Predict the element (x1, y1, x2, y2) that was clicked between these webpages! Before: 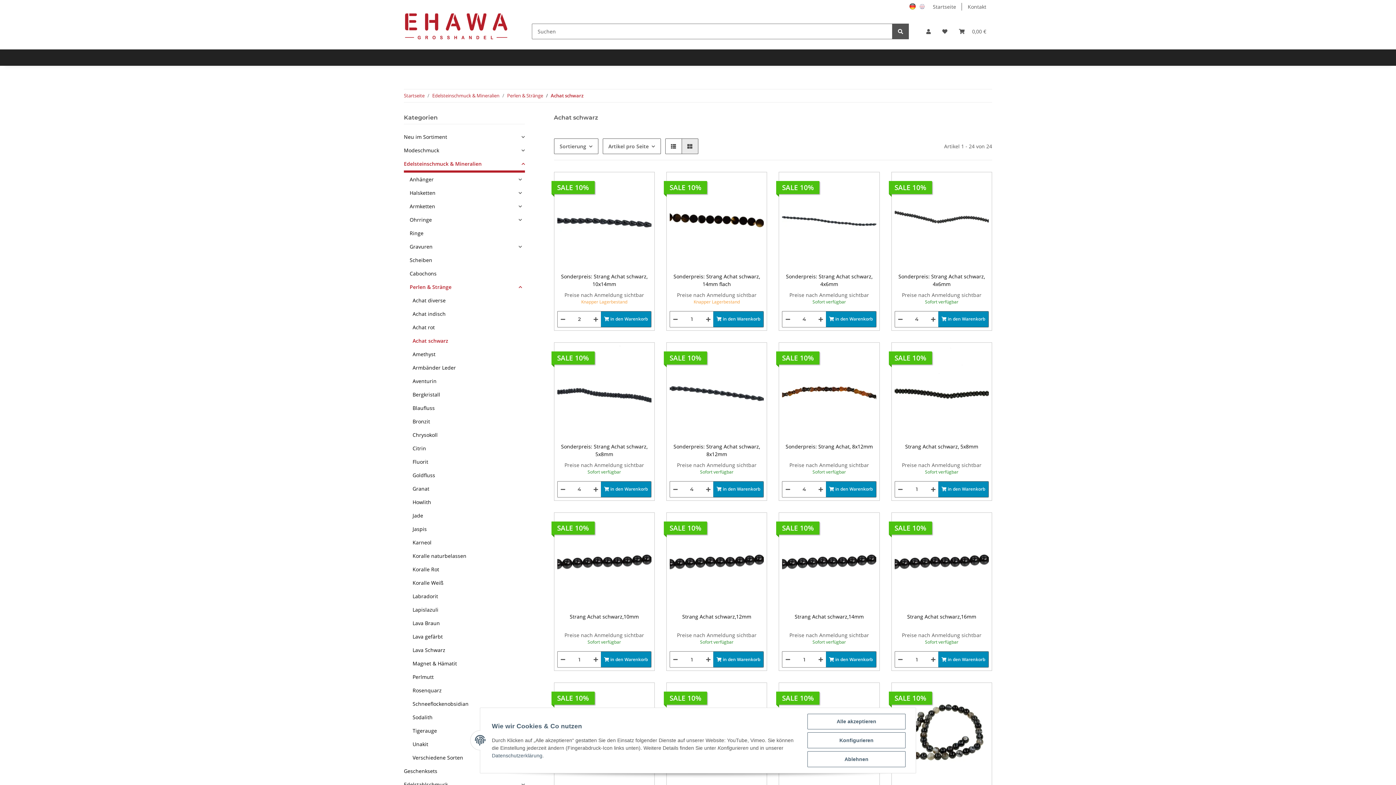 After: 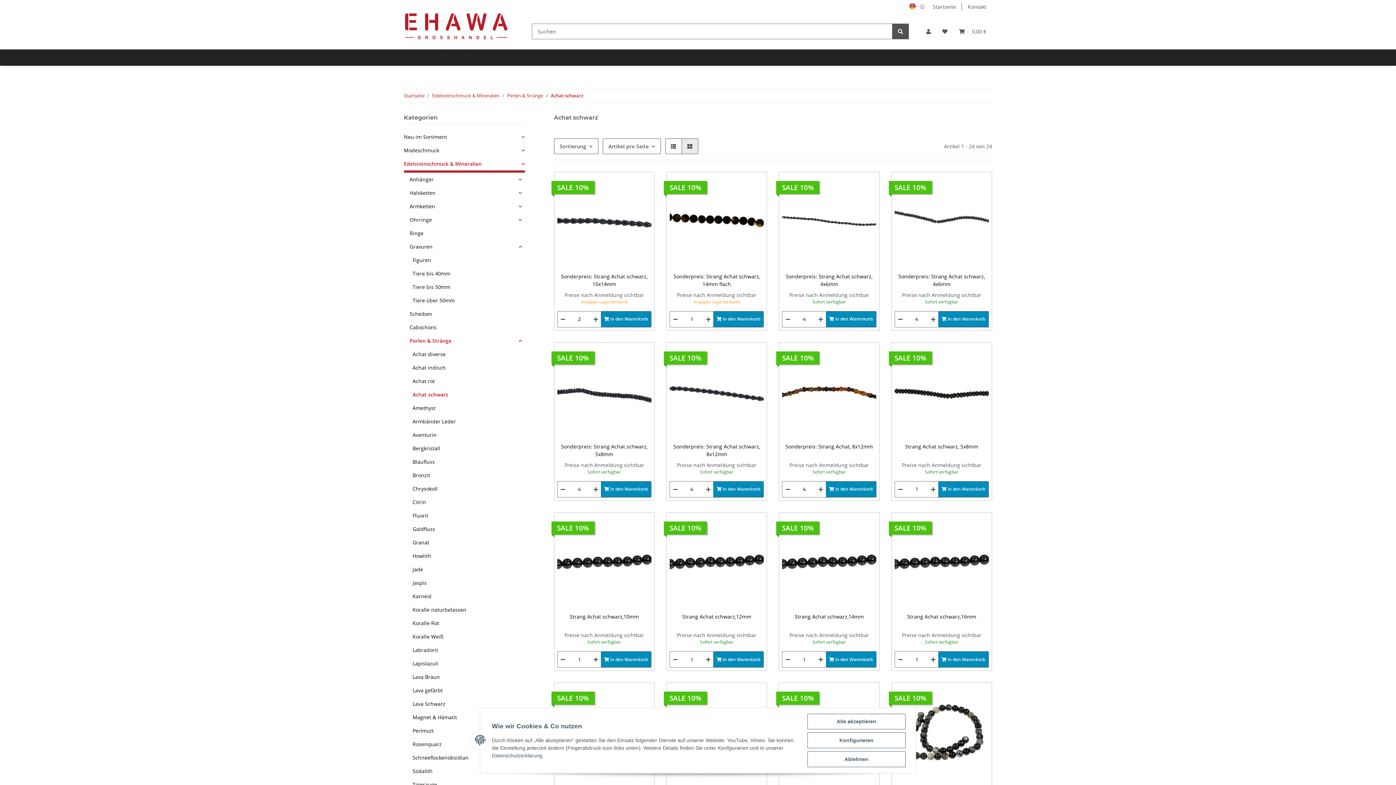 Action: bbox: (406, 240, 524, 253) label: Gravuren